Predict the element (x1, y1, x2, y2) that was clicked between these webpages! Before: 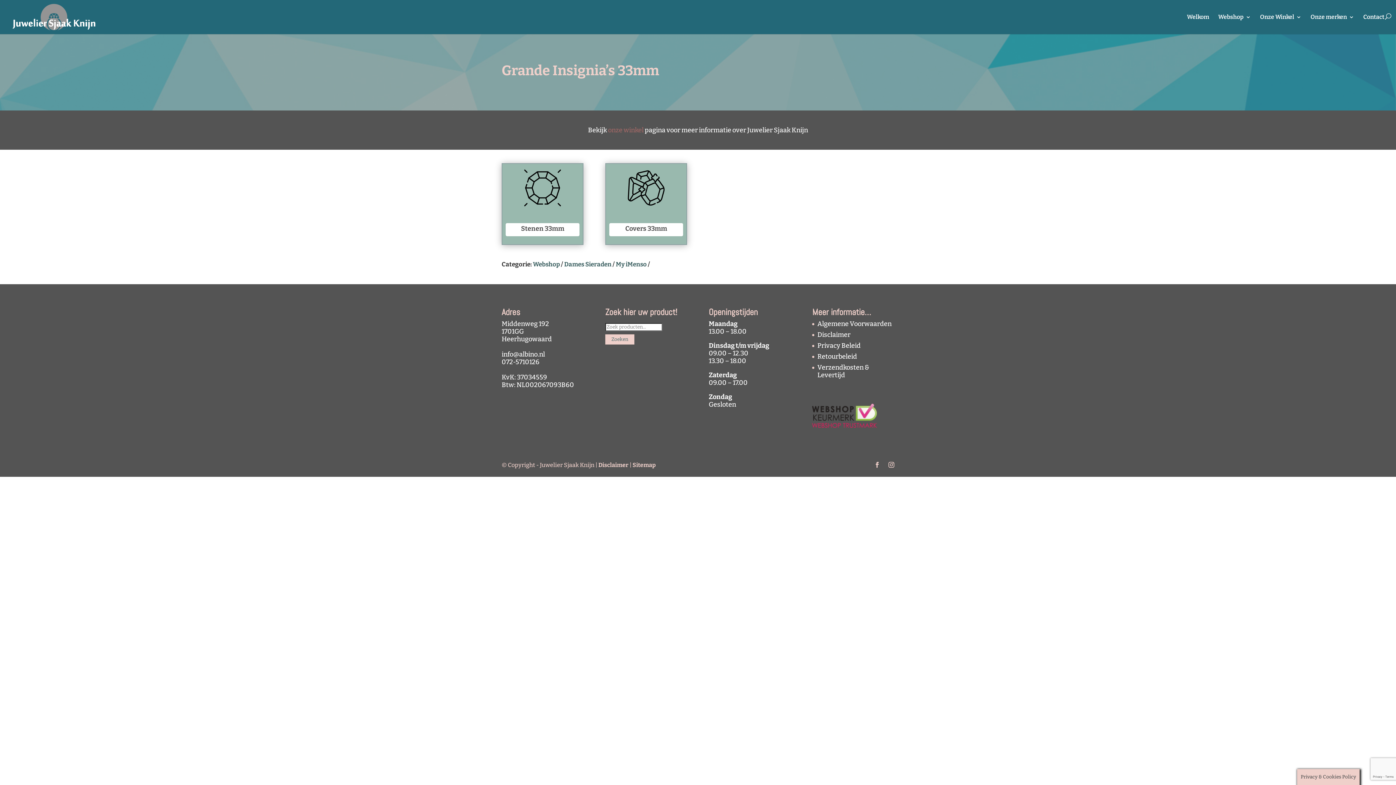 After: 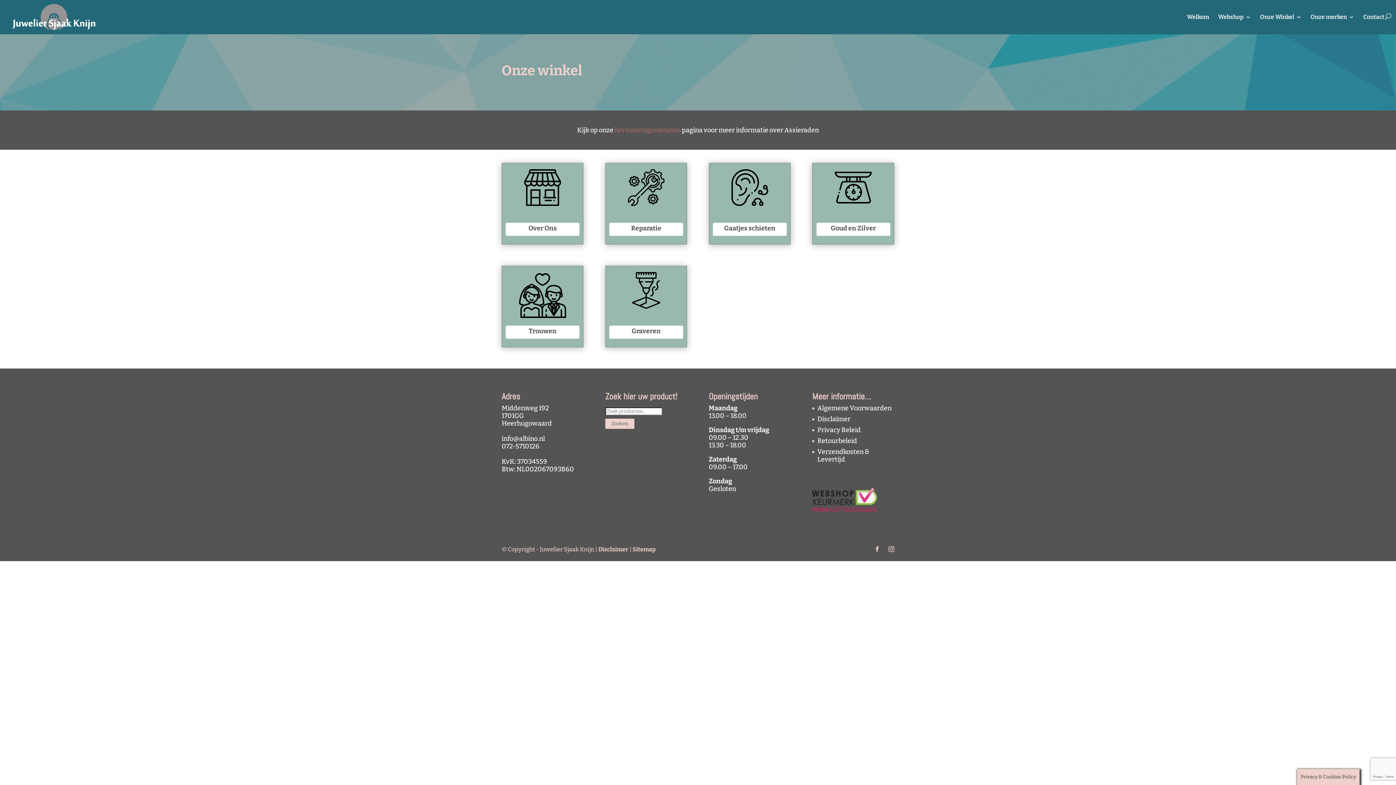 Action: bbox: (608, 126, 643, 134) label: onze winkel